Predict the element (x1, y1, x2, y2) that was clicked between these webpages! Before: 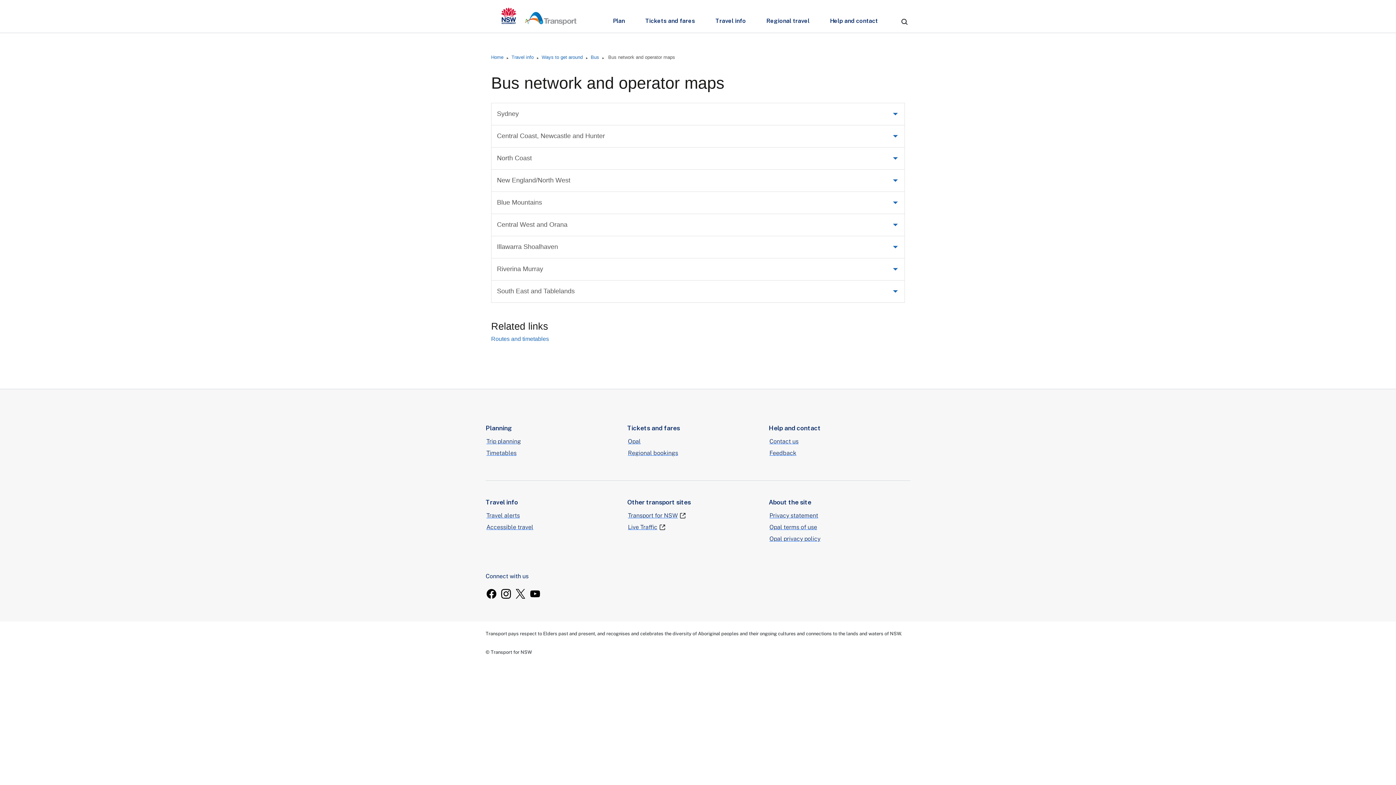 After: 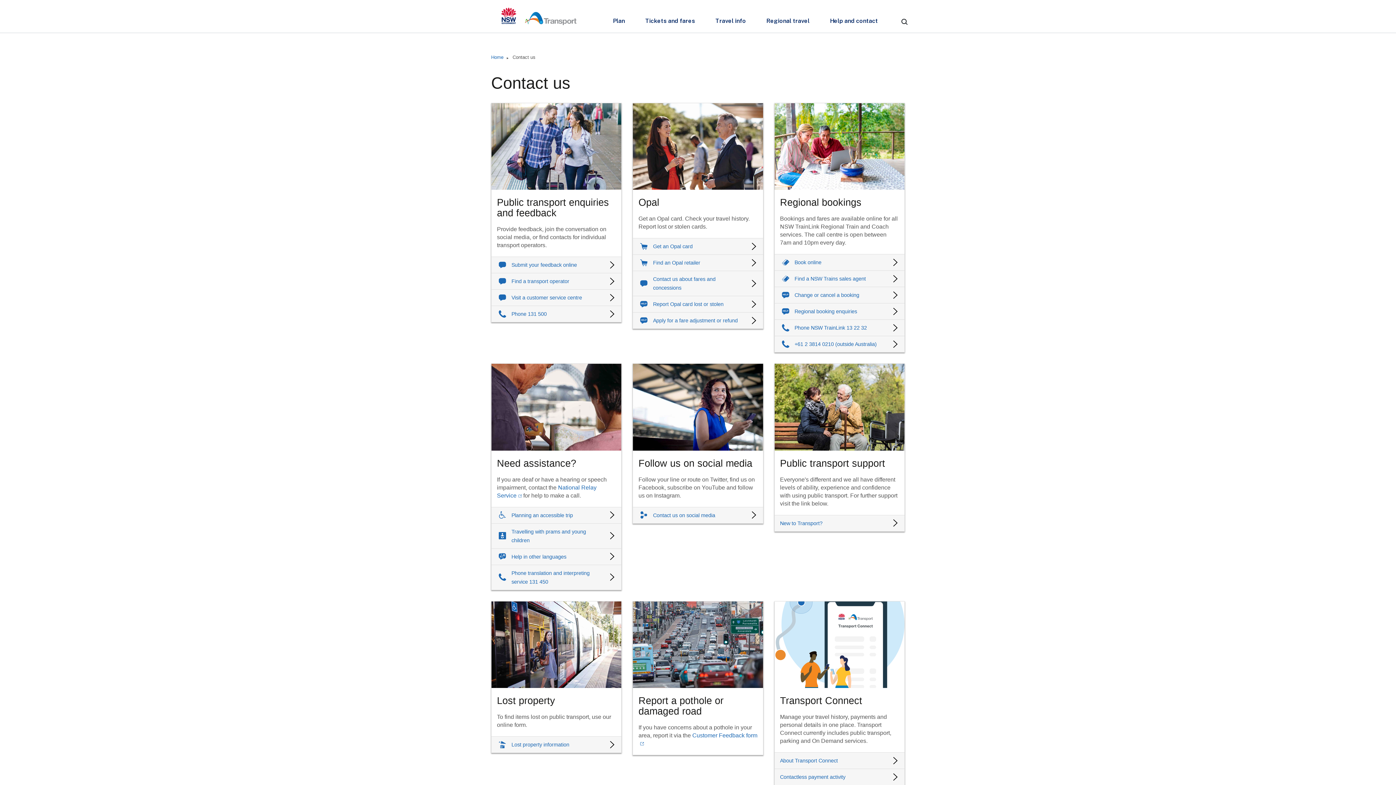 Action: bbox: (768, 437, 799, 446) label: Contact us